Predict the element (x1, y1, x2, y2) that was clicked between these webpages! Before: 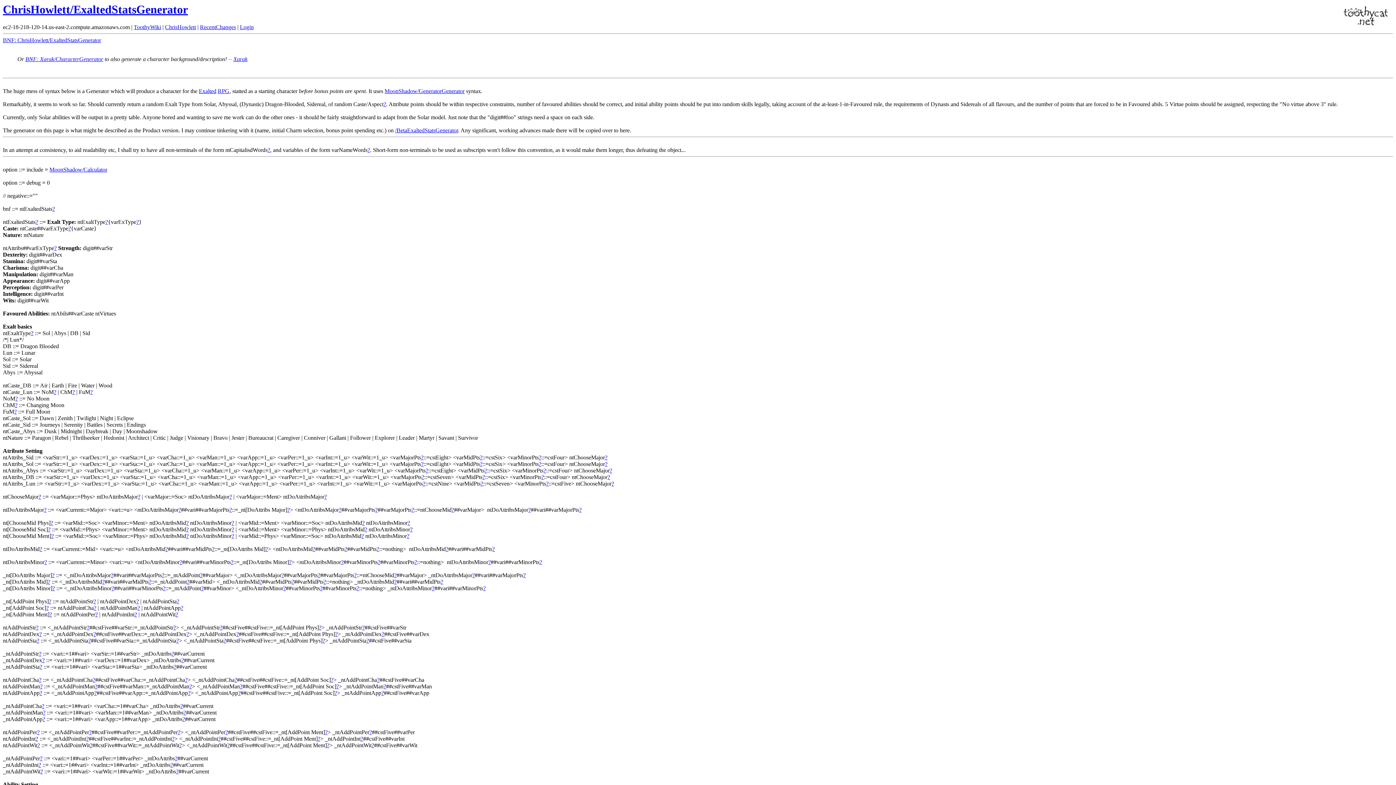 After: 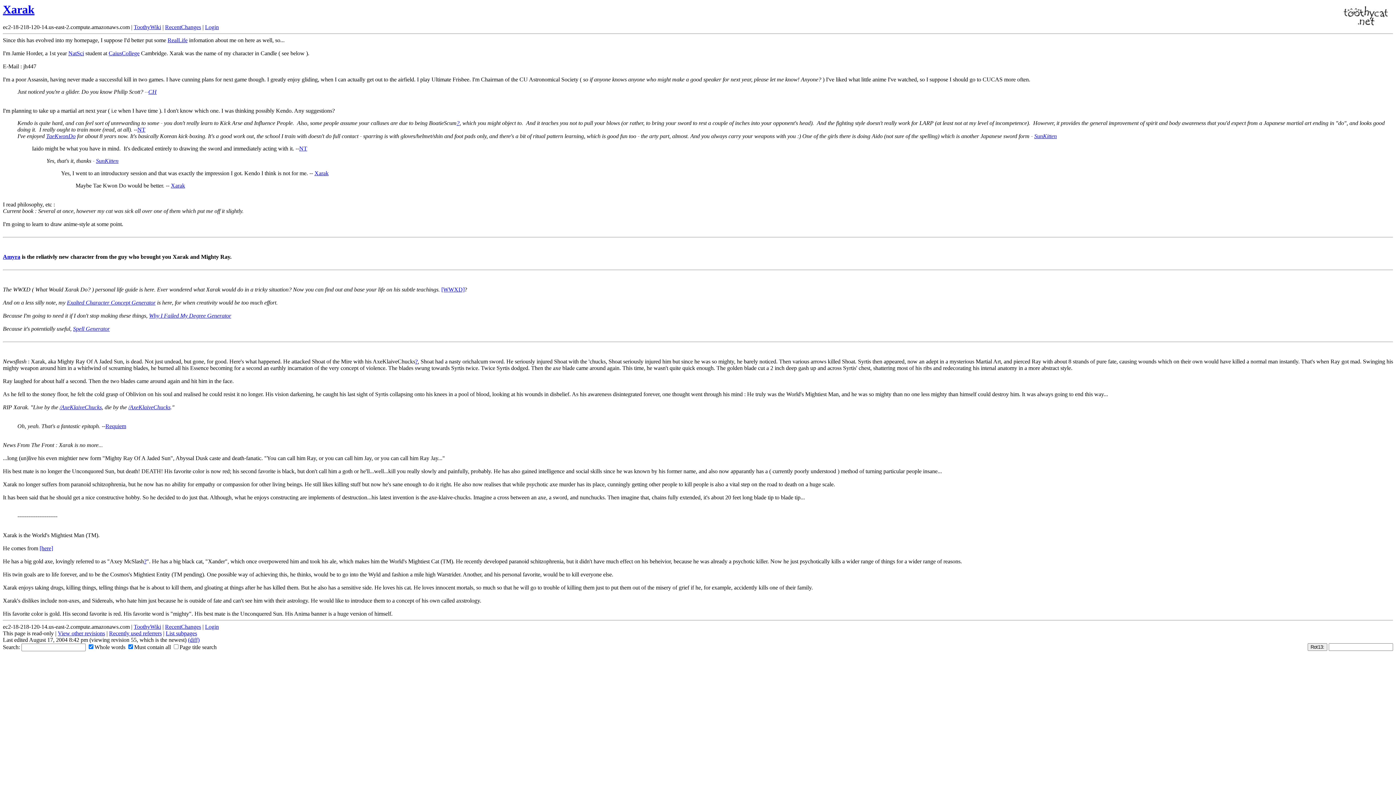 Action: bbox: (233, 56, 247, 62) label: Xarak